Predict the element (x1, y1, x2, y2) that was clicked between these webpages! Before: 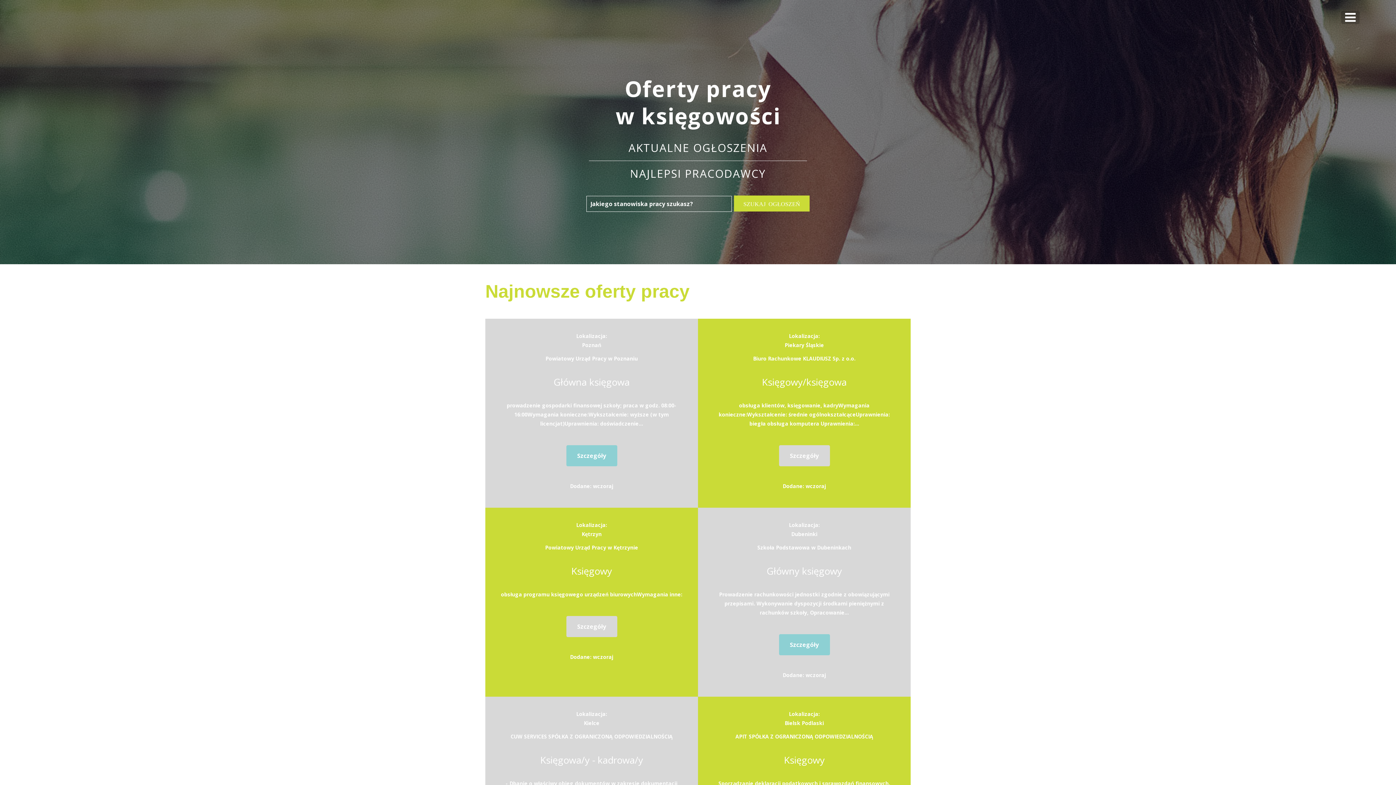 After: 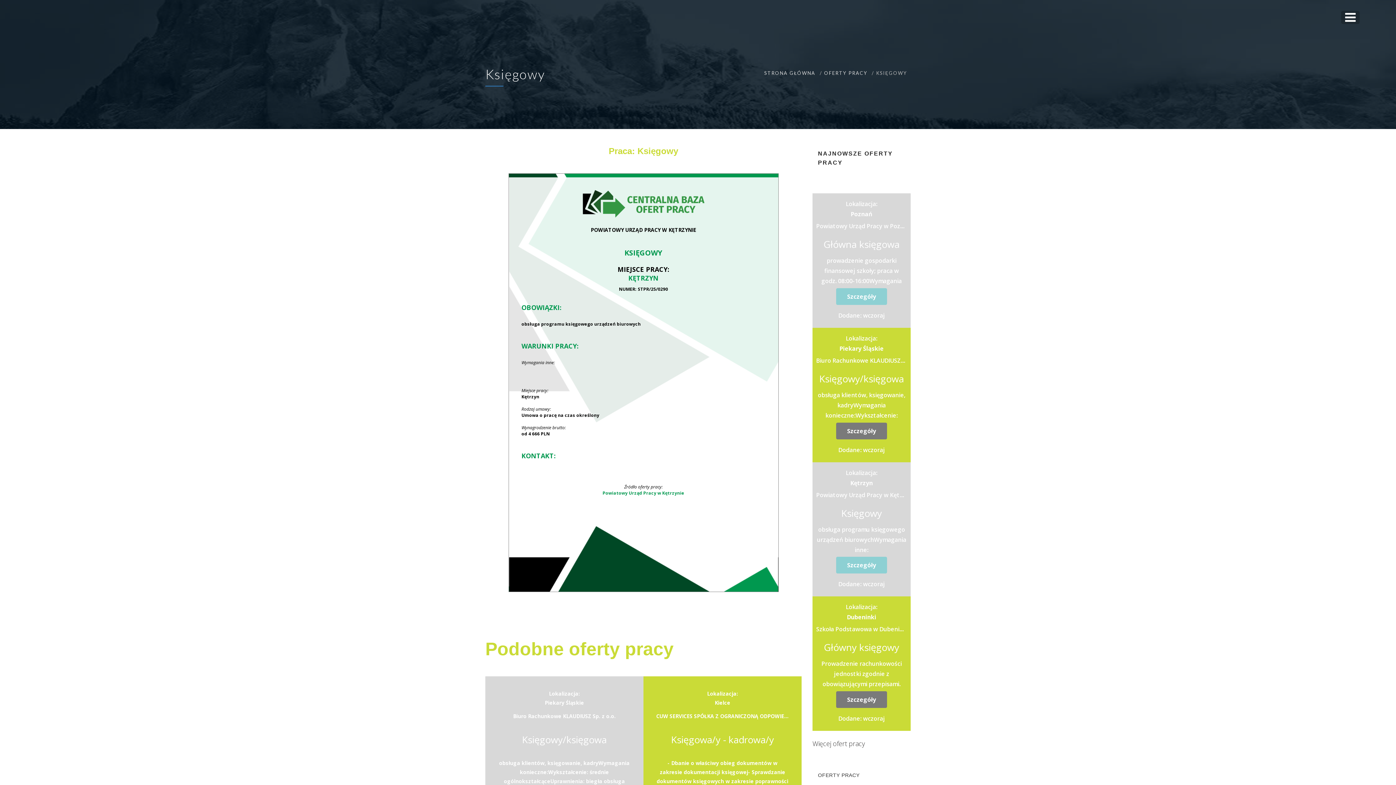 Action: bbox: (566, 616, 617, 637) label: Szczegóły